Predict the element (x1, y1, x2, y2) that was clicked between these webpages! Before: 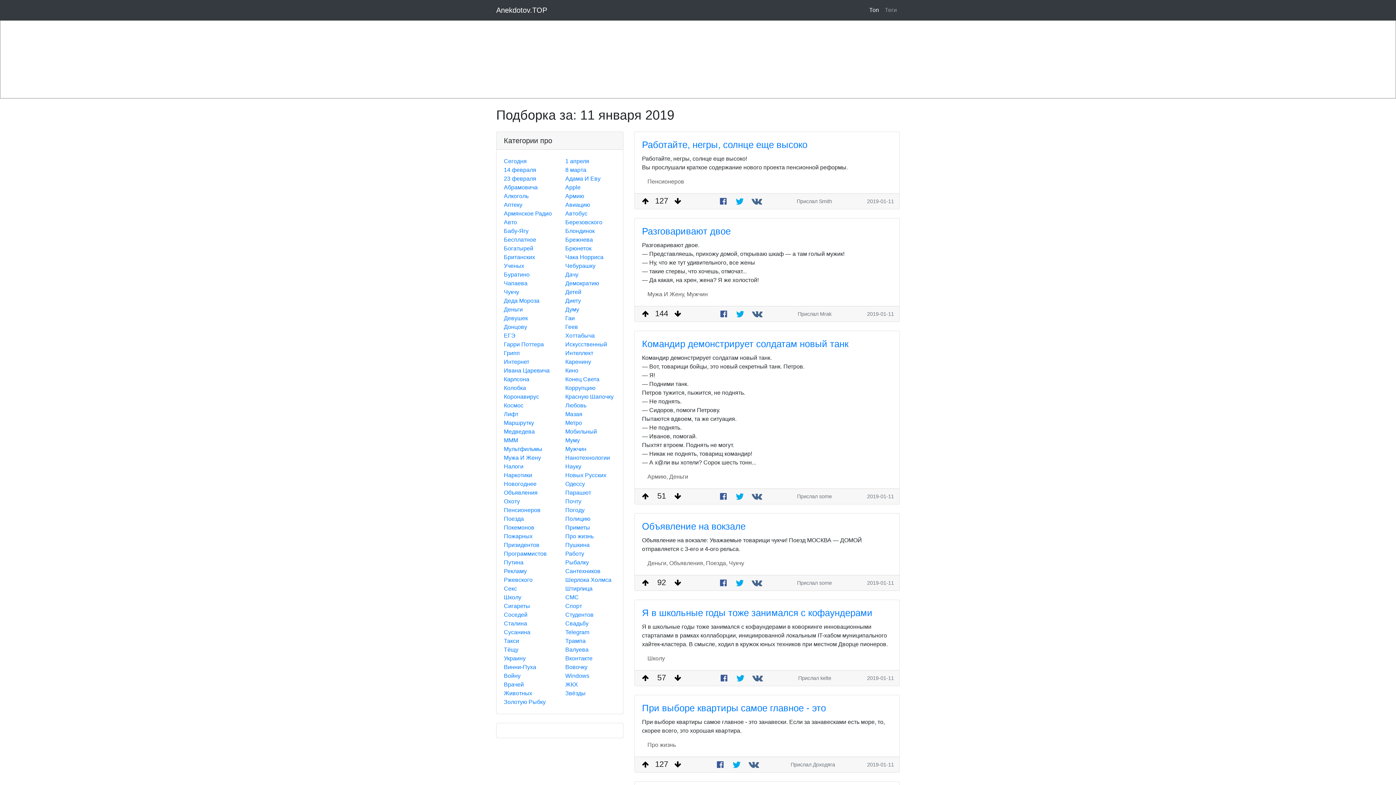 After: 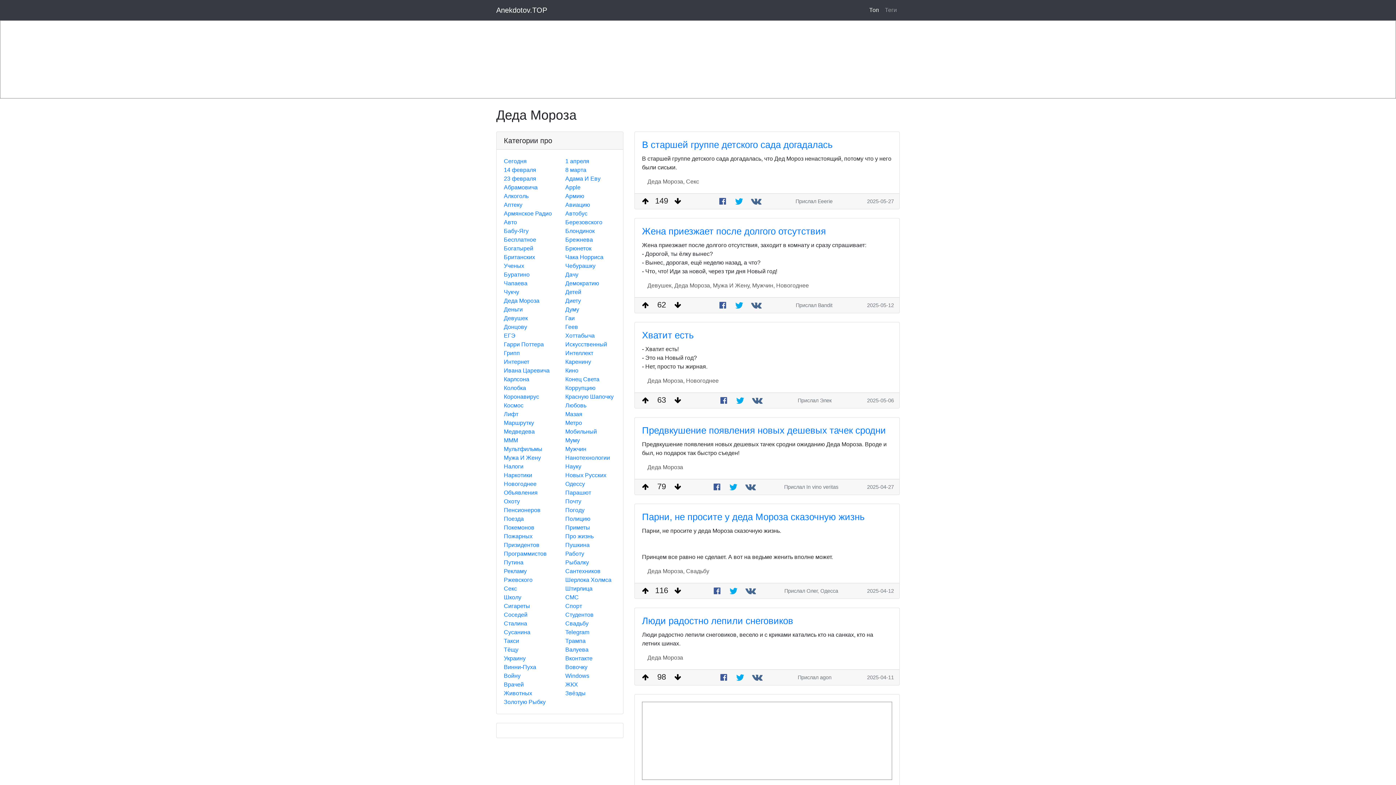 Action: bbox: (504, 297, 539, 304) label: Деда Мороза